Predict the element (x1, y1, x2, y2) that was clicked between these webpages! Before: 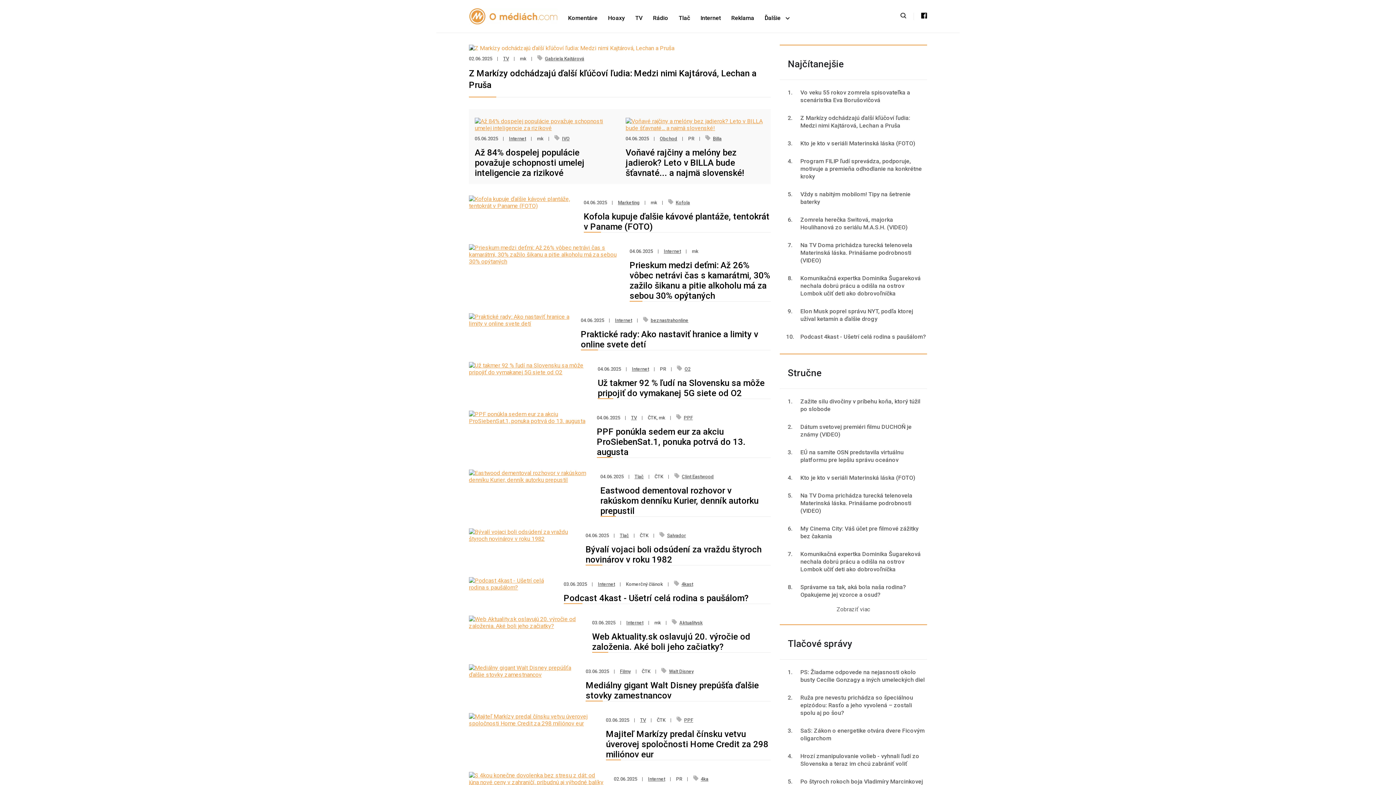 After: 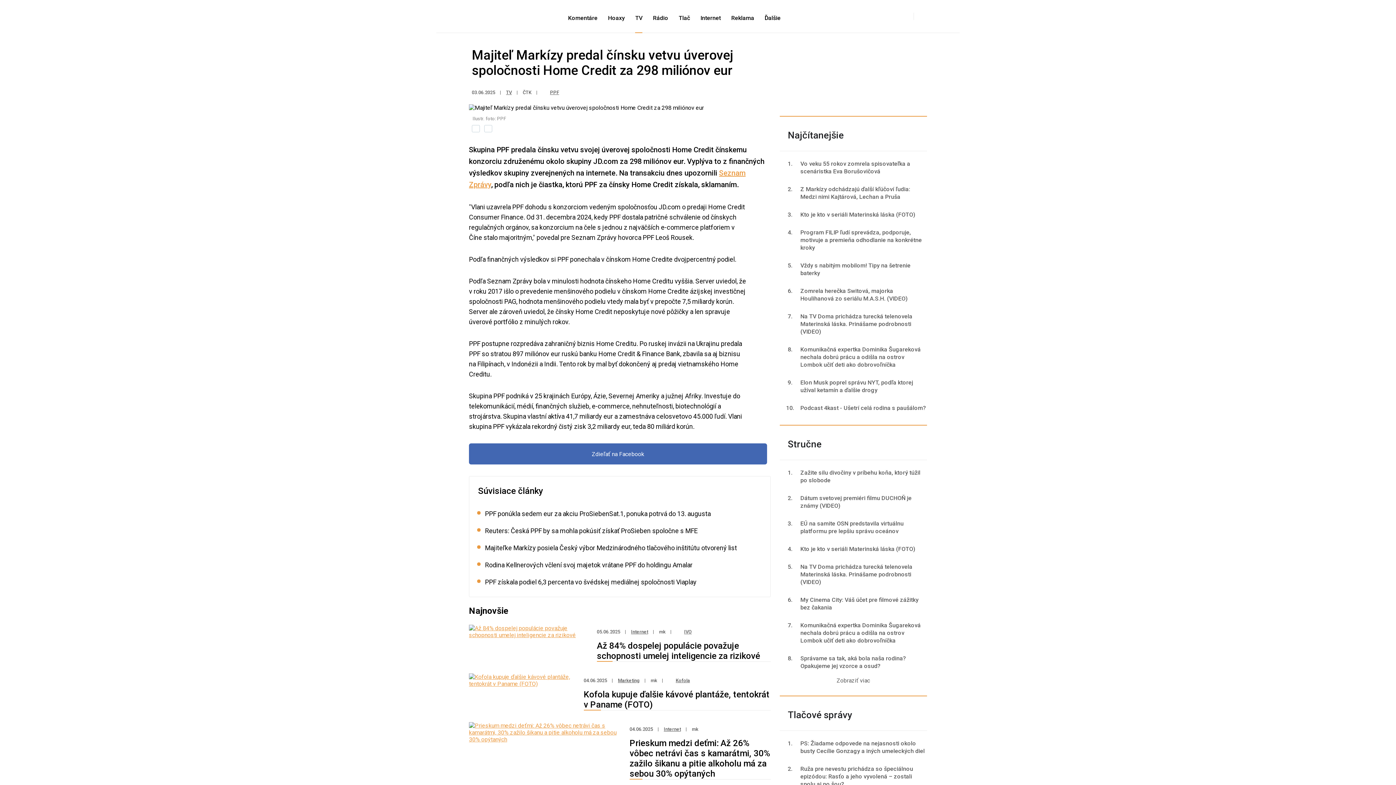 Action: bbox: (469, 720, 597, 727)